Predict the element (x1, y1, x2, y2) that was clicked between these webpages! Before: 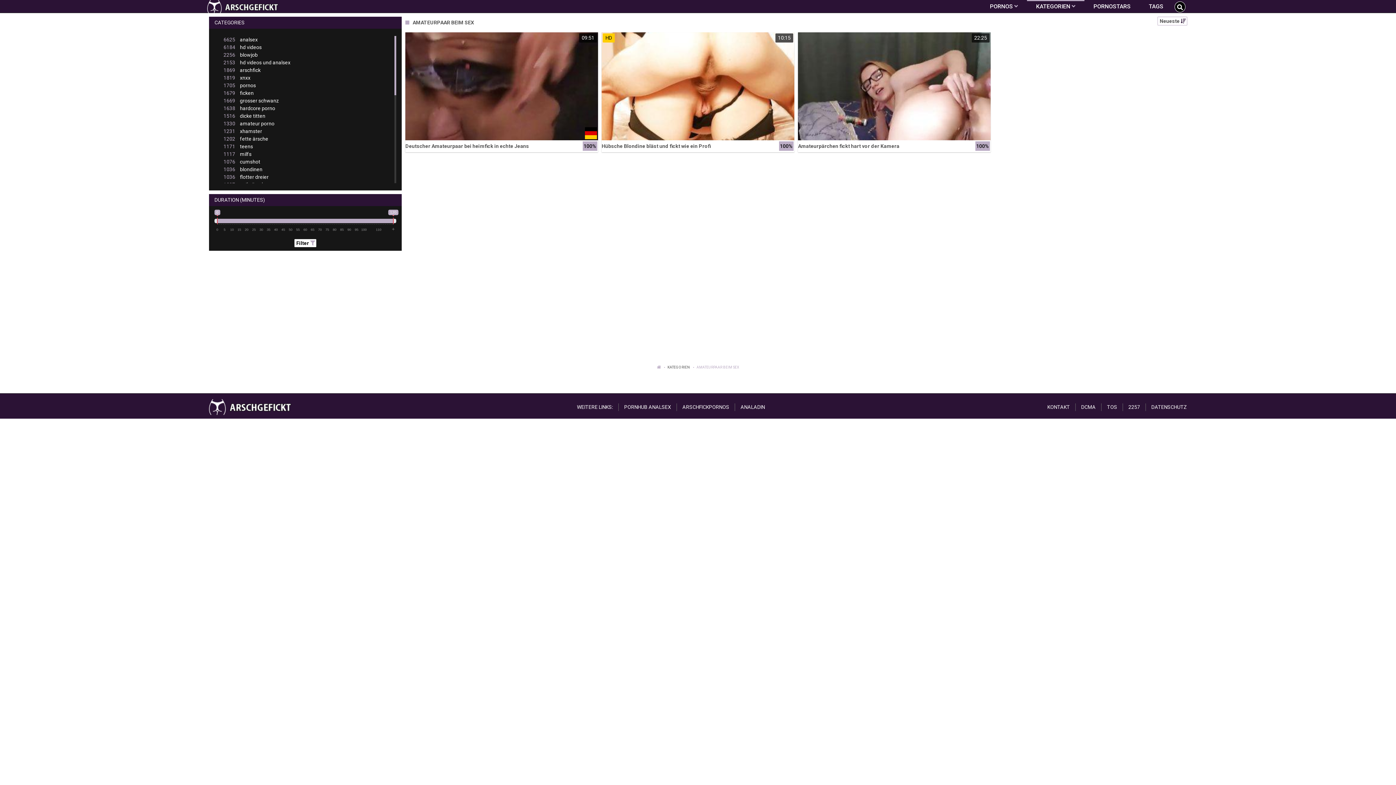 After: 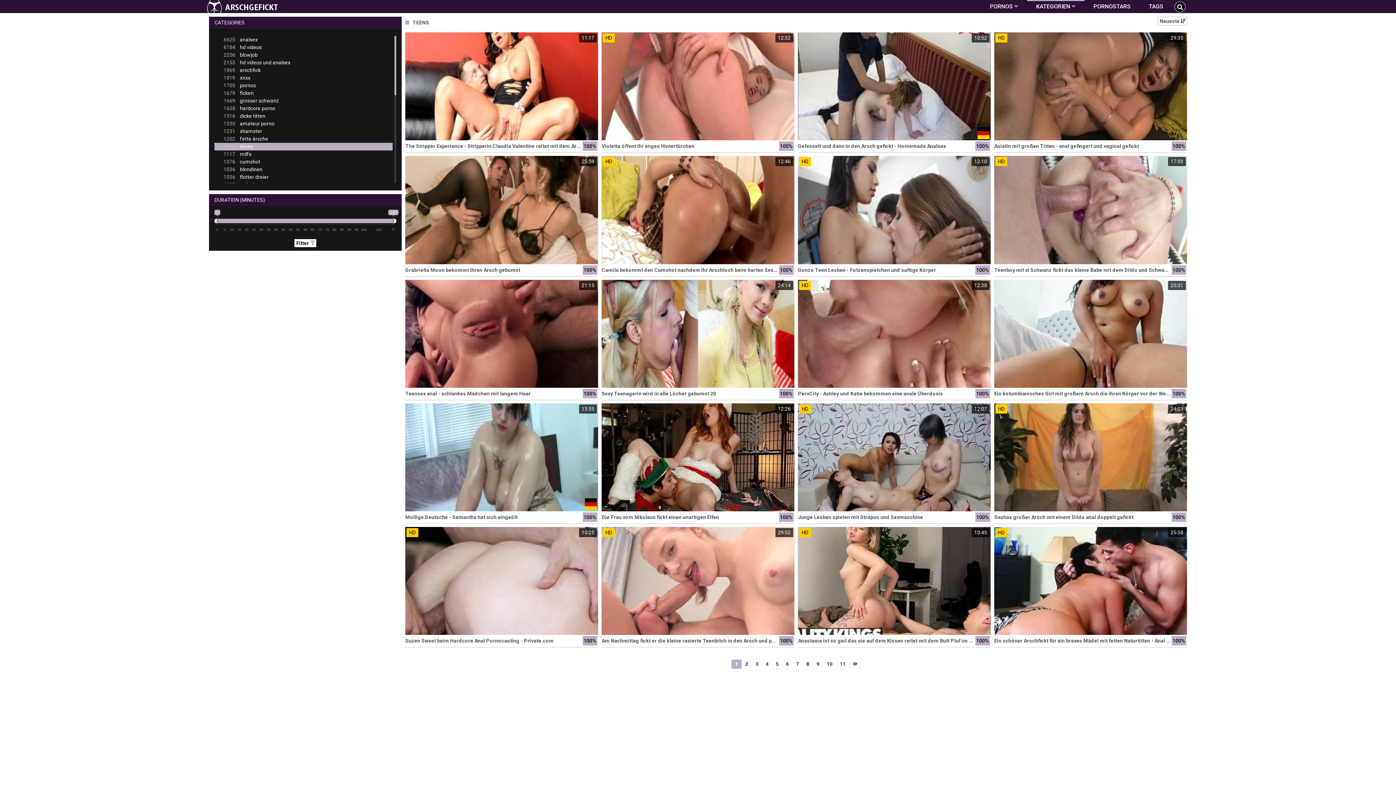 Action: label: 1171teens bbox: (214, 142, 392, 150)